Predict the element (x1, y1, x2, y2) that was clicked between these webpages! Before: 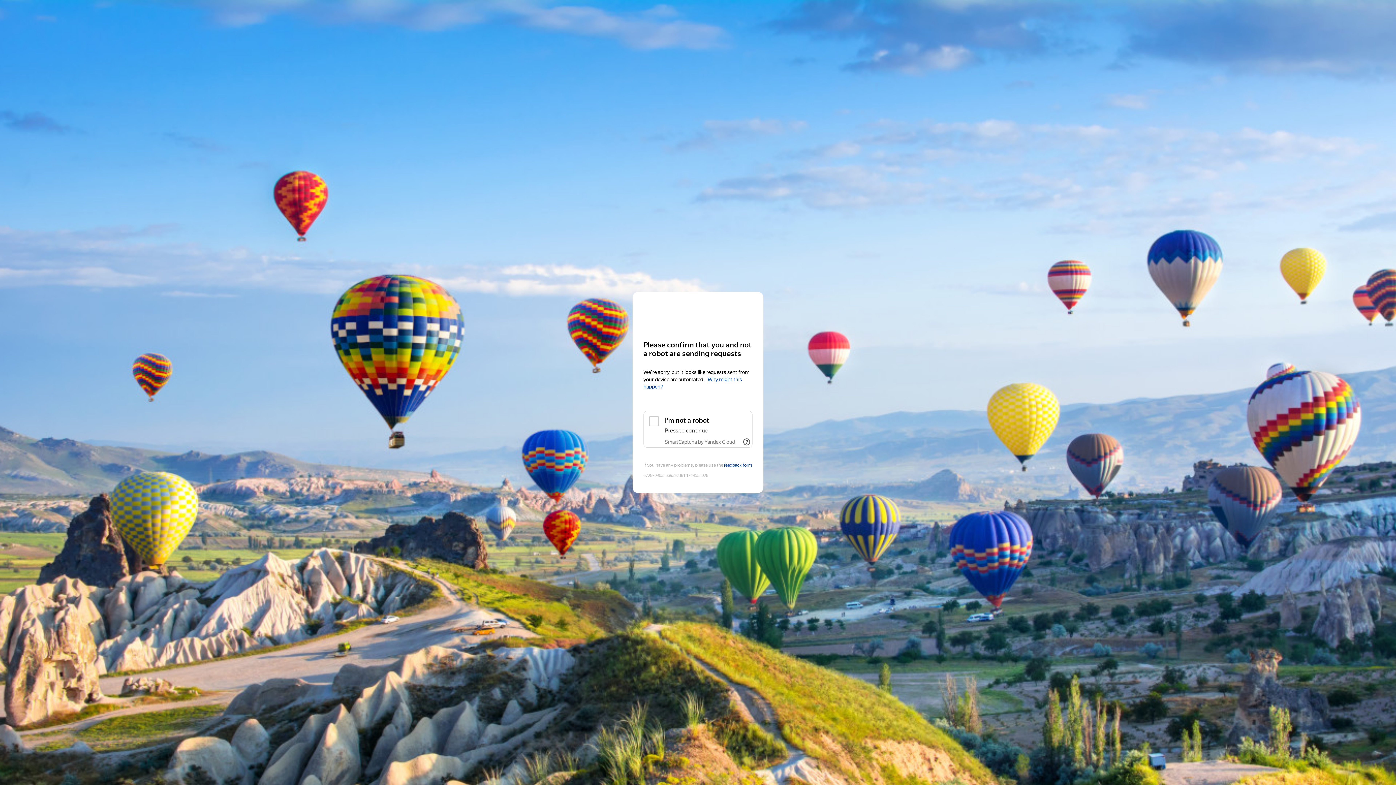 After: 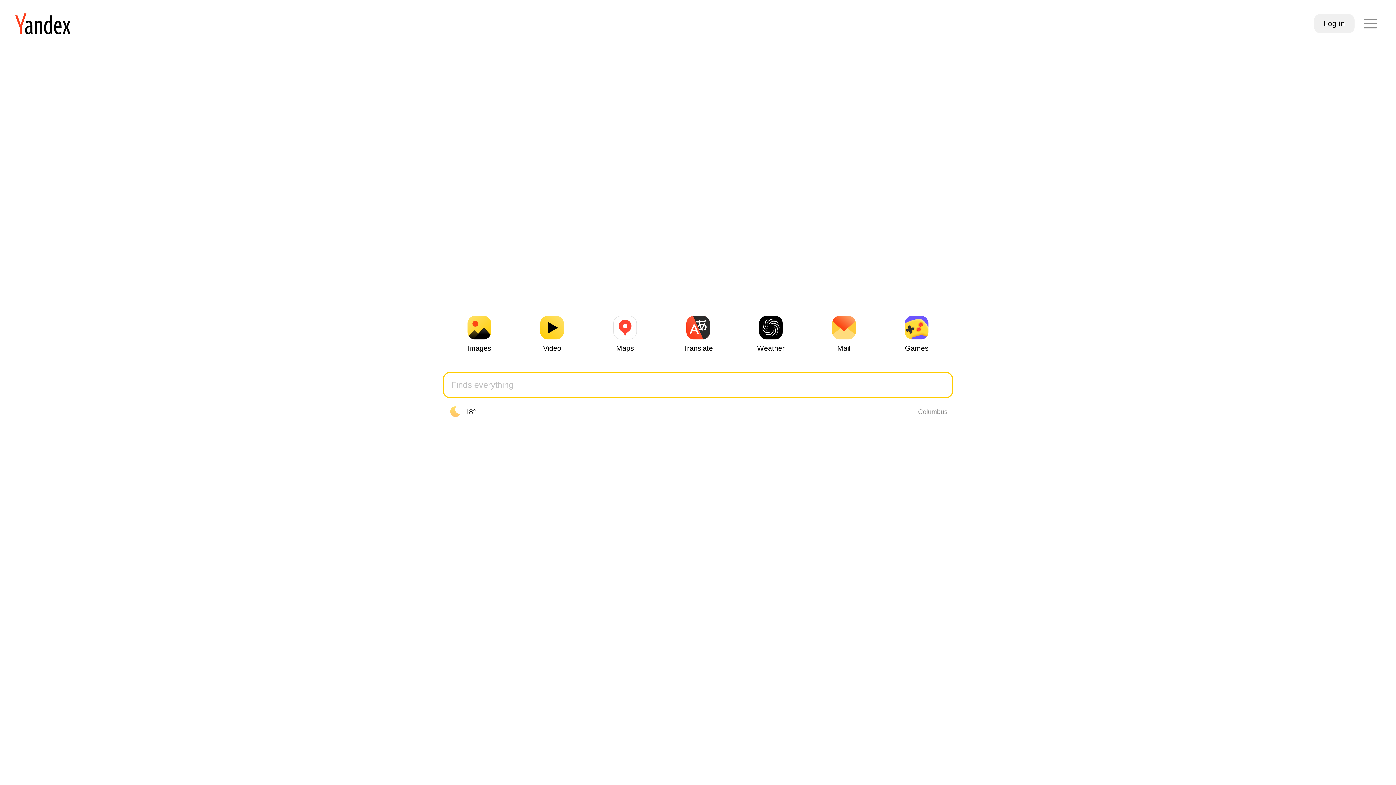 Action: label: Yandex bbox: (643, 306, 752, 319)